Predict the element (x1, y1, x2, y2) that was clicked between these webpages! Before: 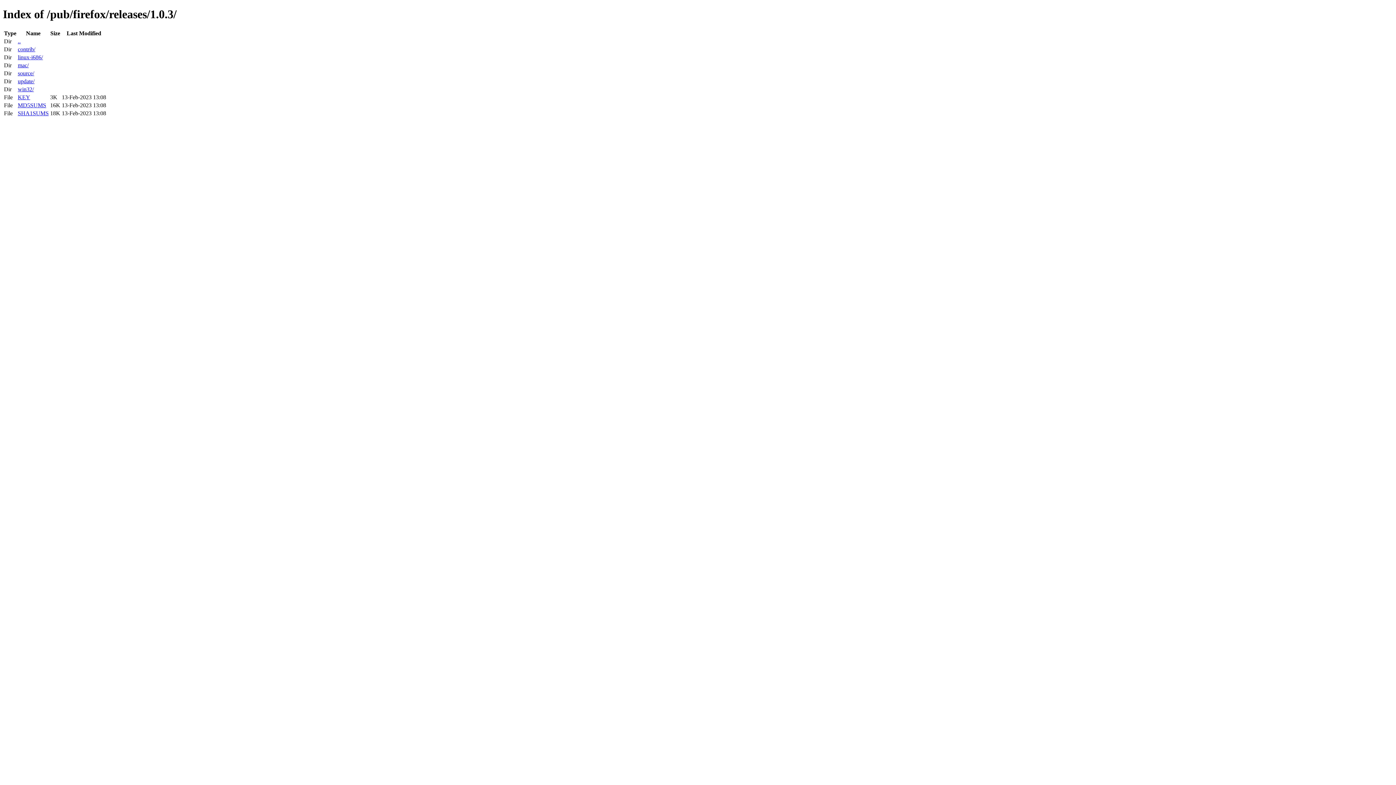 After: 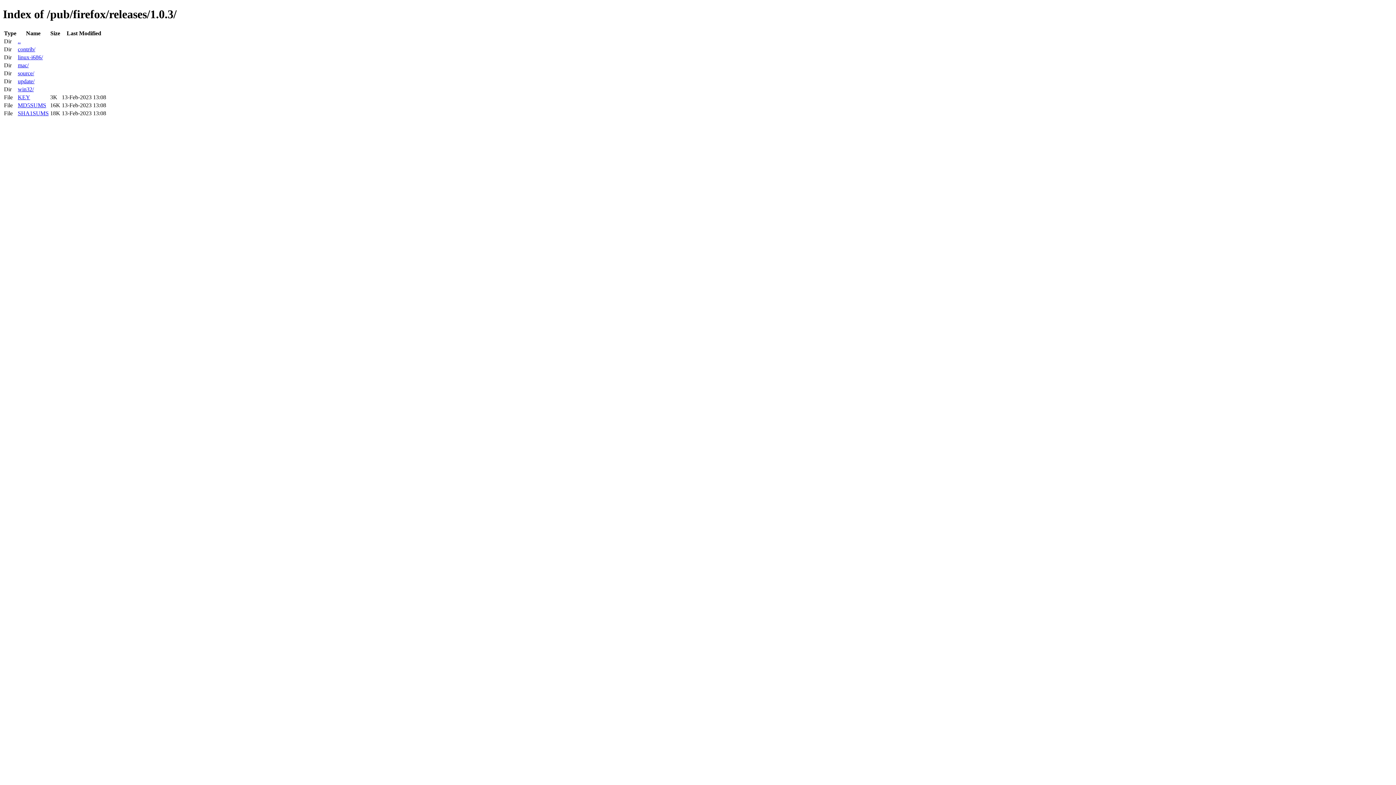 Action: bbox: (17, 94, 30, 100) label: KEY